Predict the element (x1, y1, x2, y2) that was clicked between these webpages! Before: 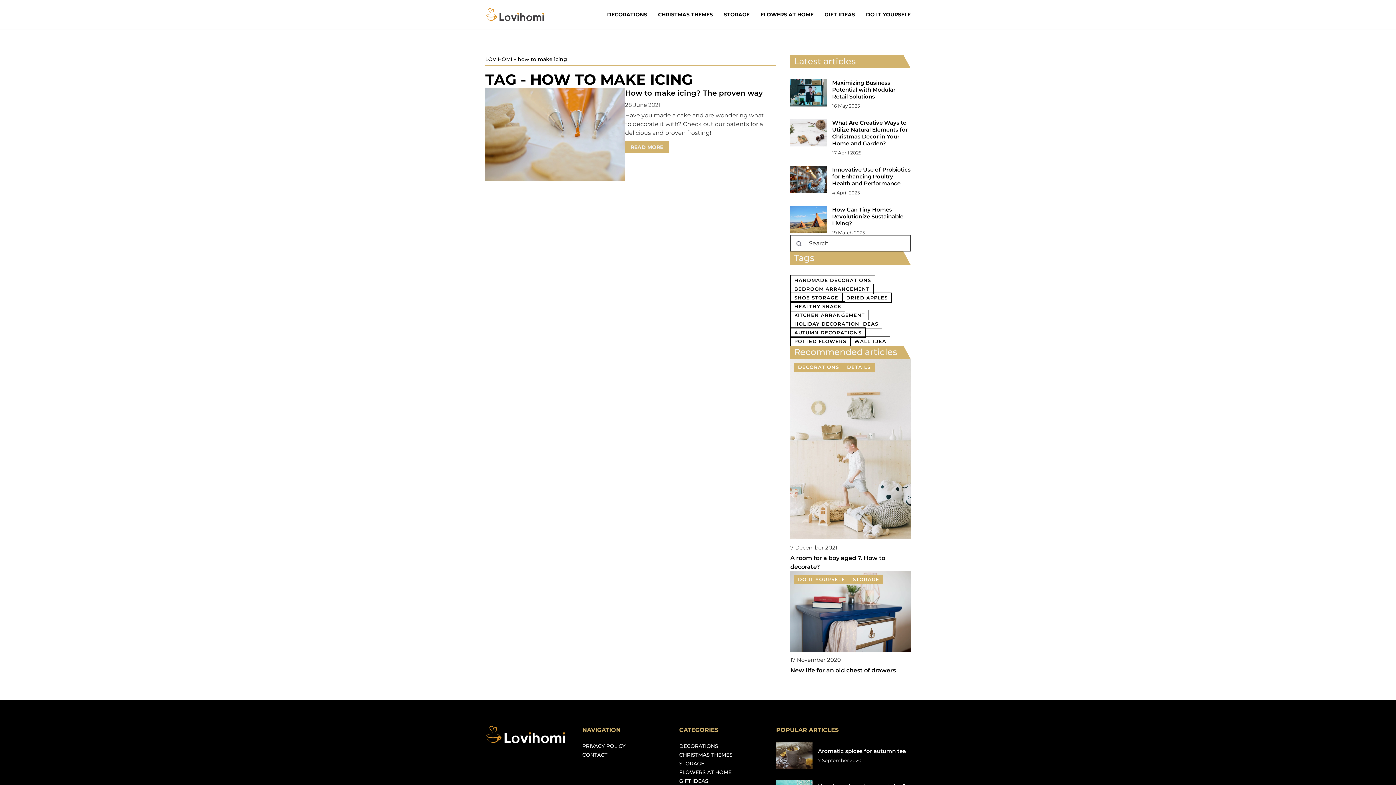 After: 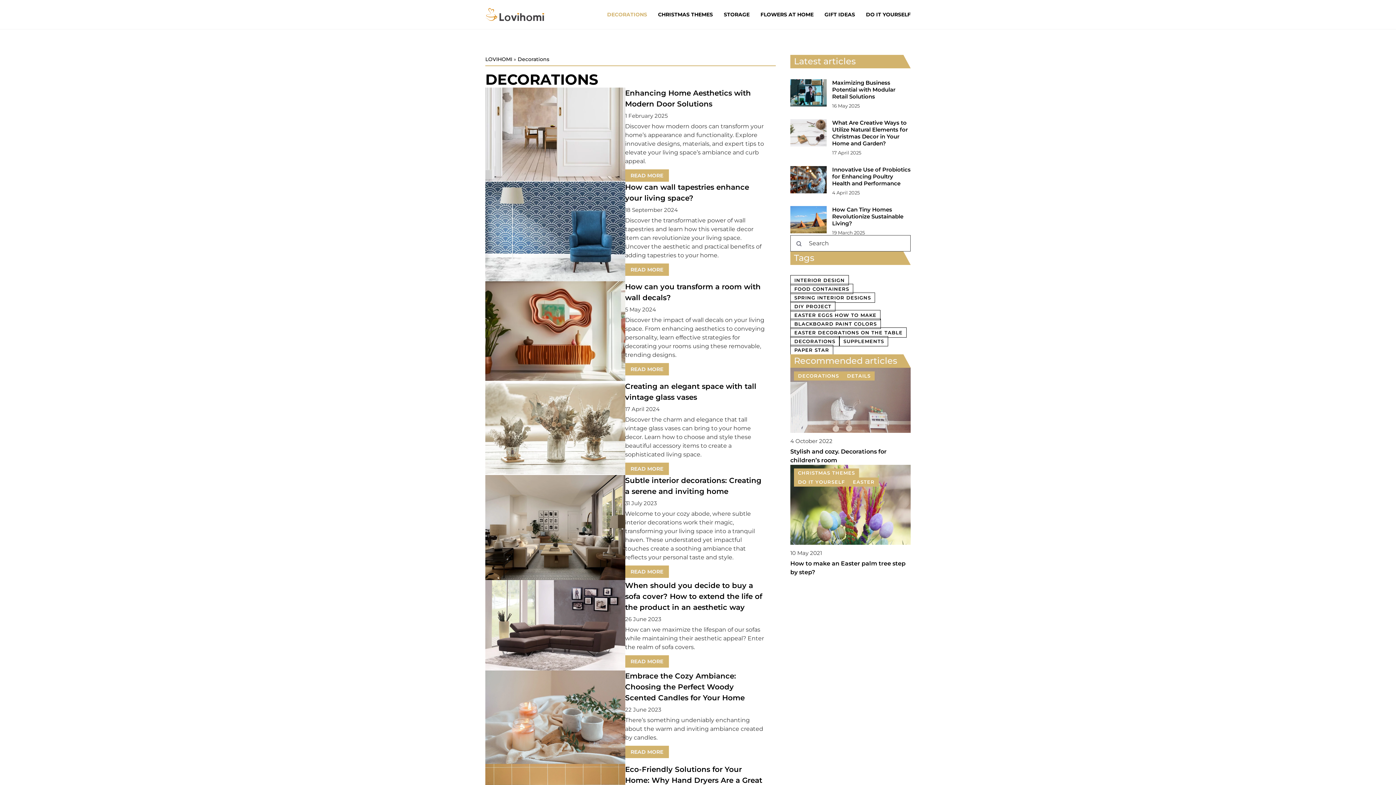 Action: label: DECORATIONS bbox: (607, 9, 647, 20)